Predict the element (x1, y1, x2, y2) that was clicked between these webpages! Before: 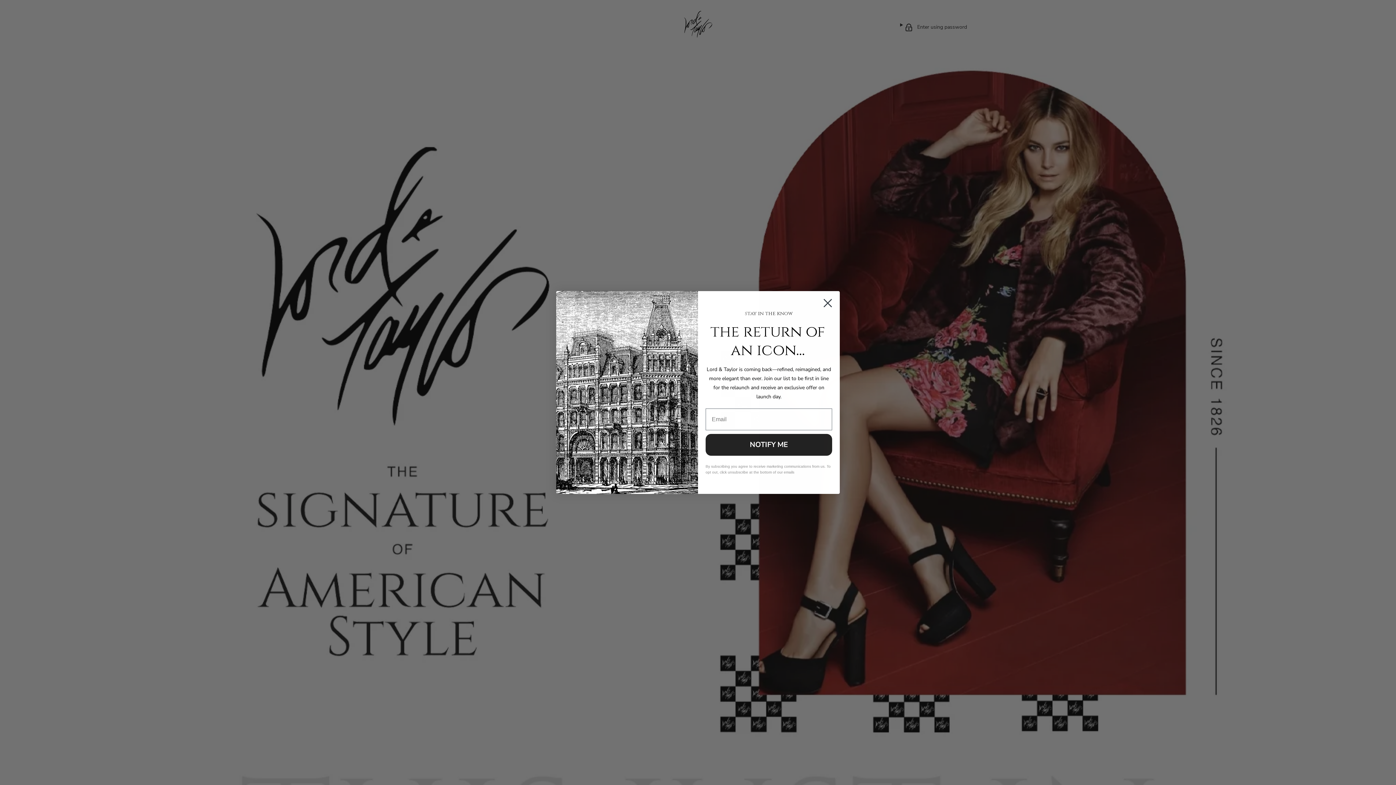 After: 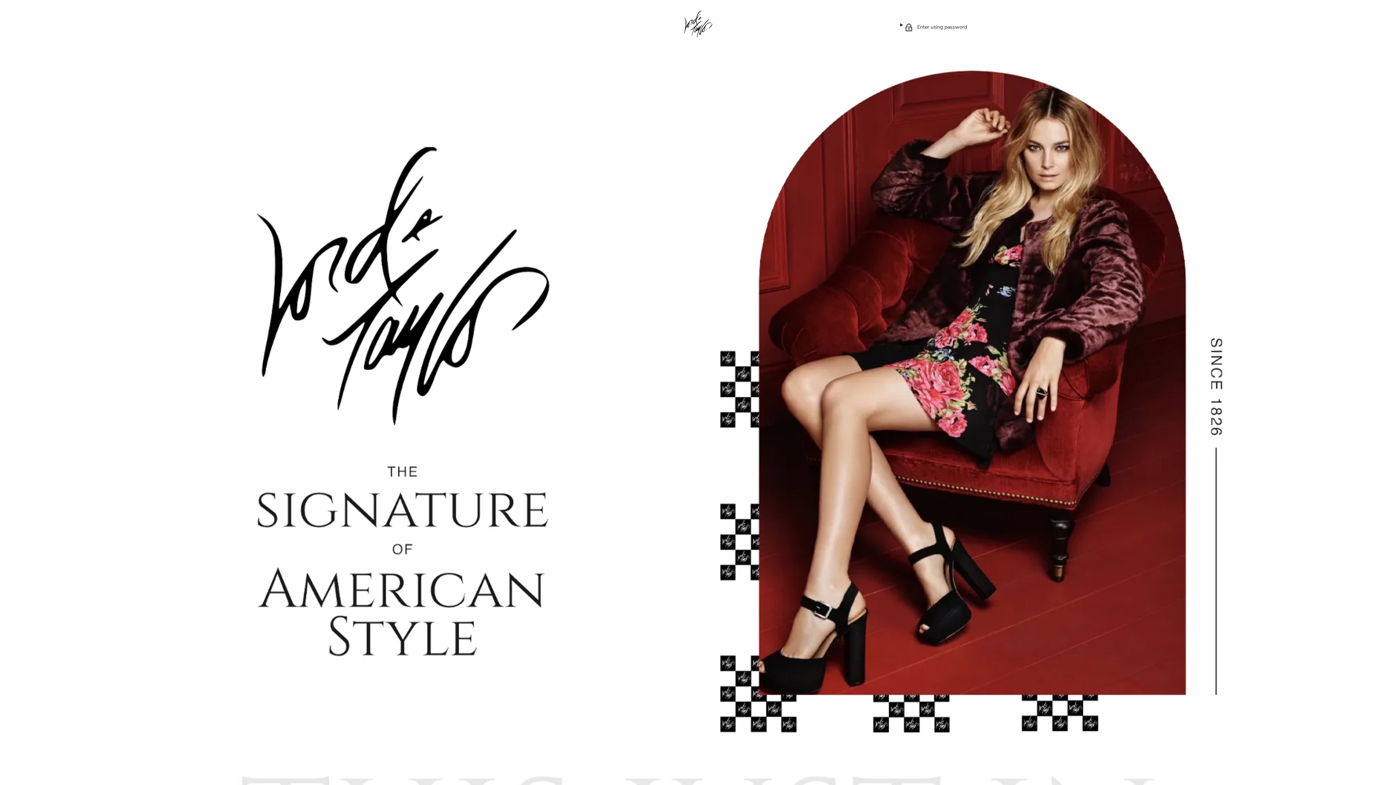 Action: label: Close dialog bbox: (818, 294, 837, 312)